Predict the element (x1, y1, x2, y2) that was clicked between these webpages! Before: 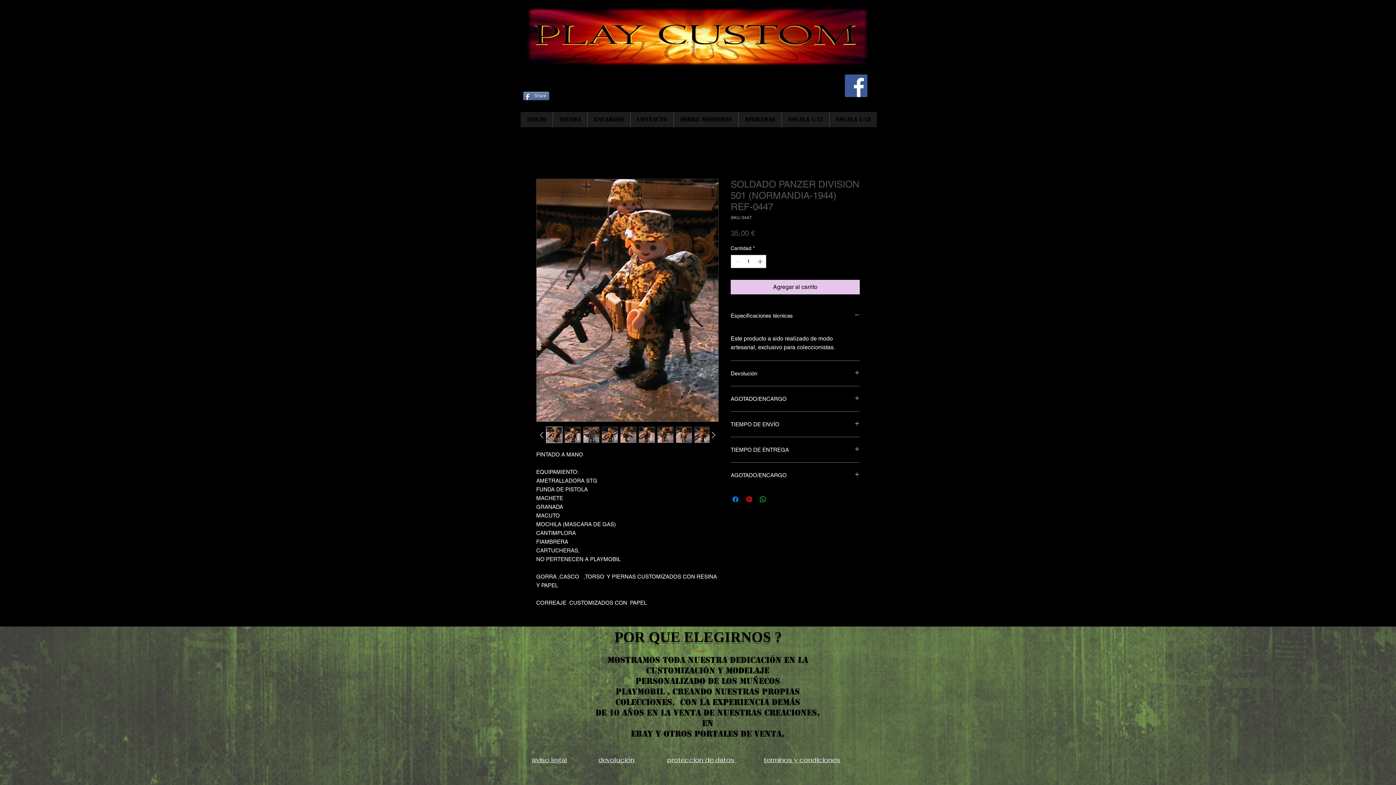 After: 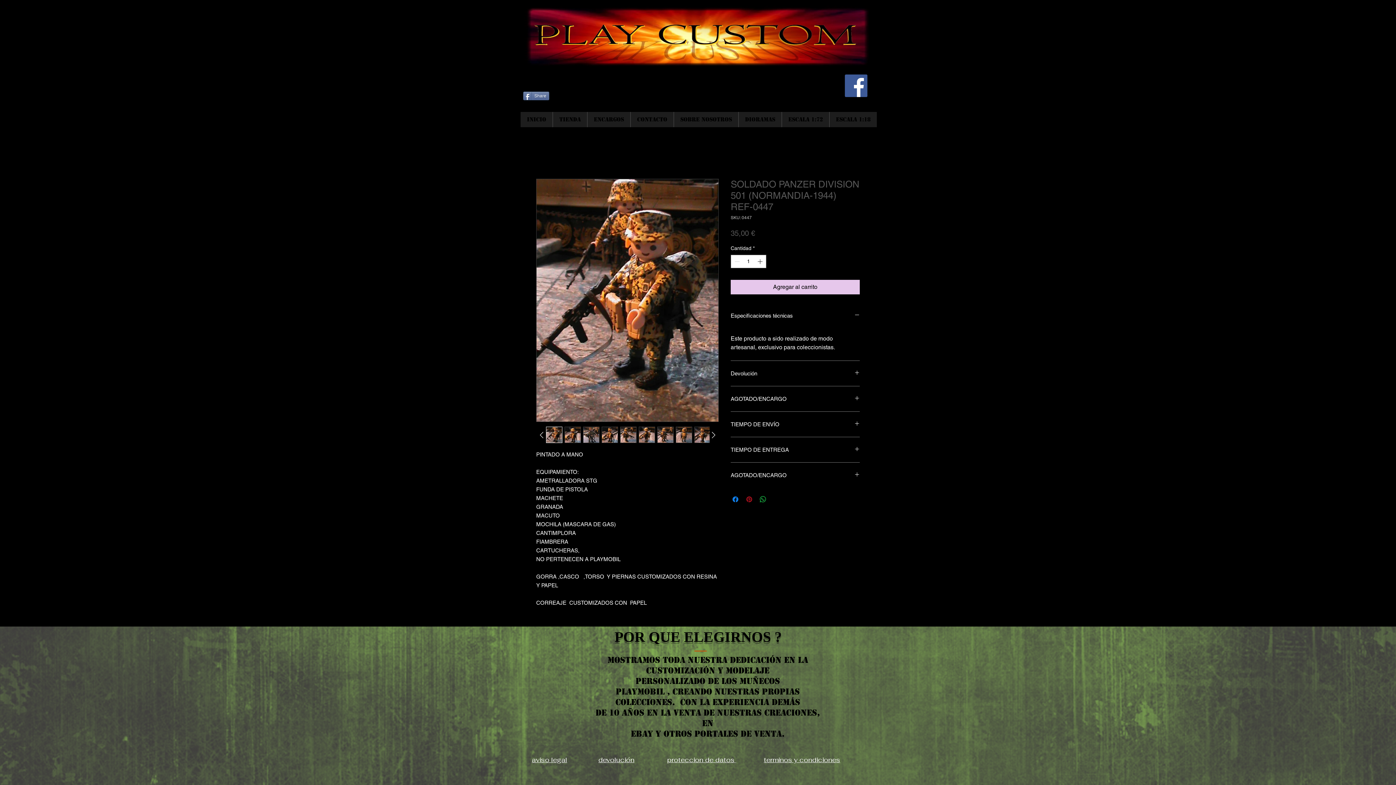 Action: label: Pin en Pinterest bbox: (745, 495, 753, 504)